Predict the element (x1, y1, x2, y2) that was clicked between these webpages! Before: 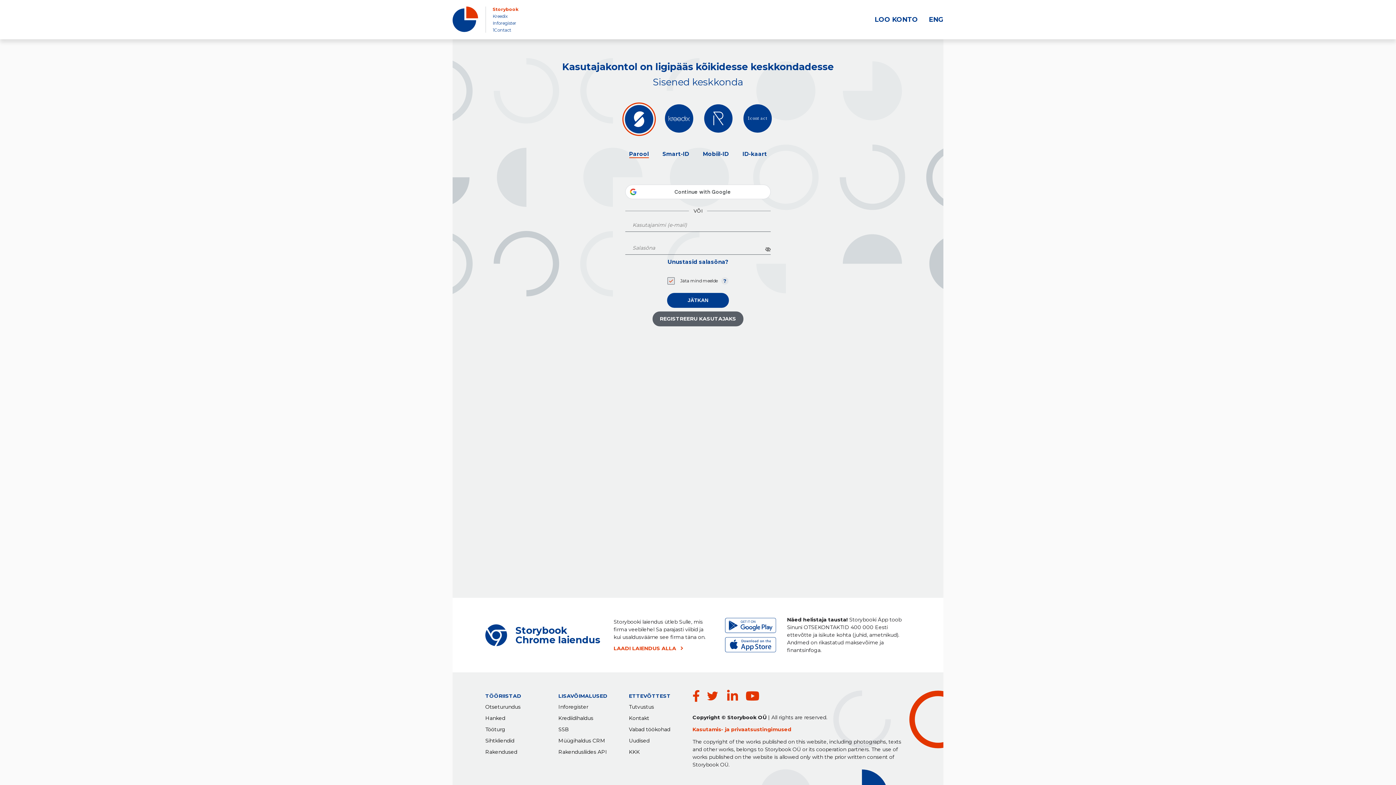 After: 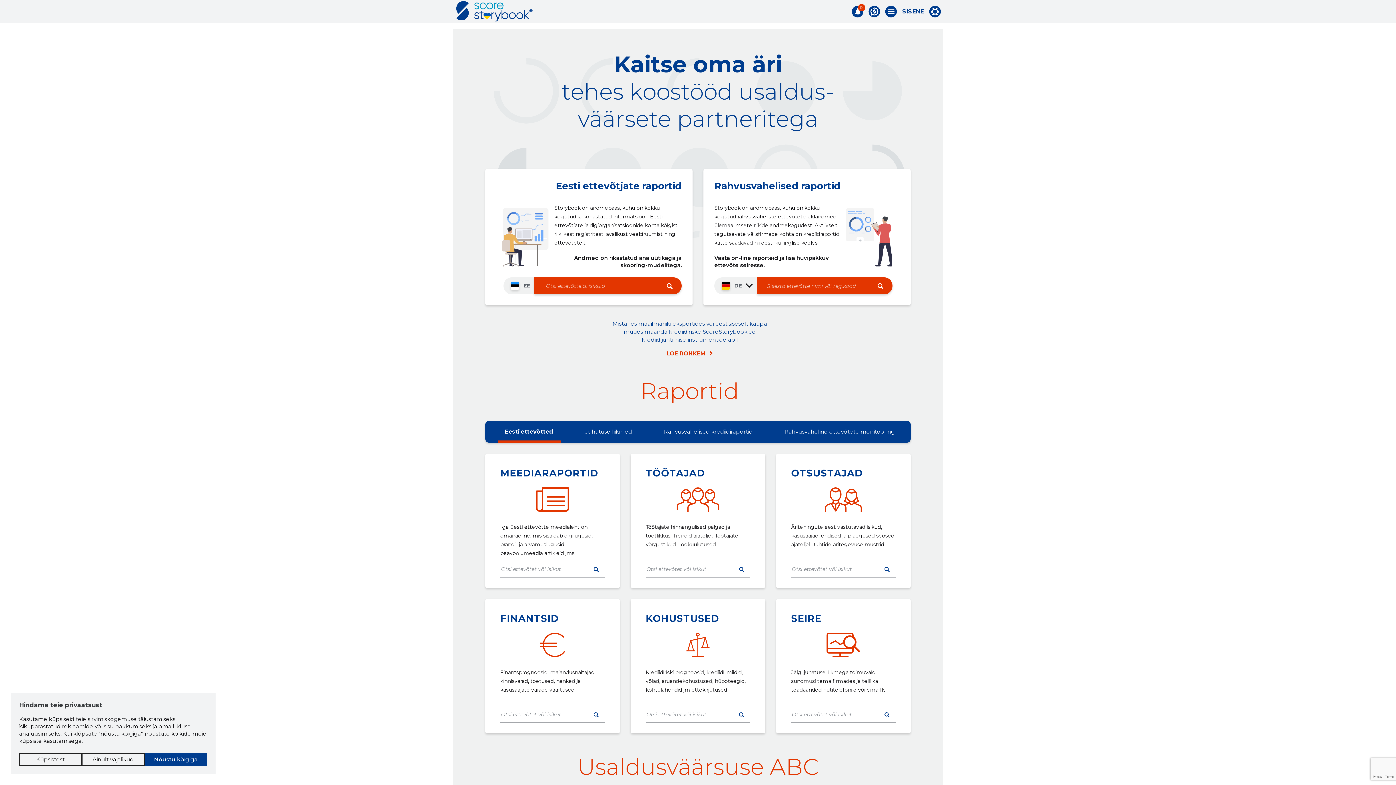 Action: label: SSB bbox: (558, 726, 569, 733)